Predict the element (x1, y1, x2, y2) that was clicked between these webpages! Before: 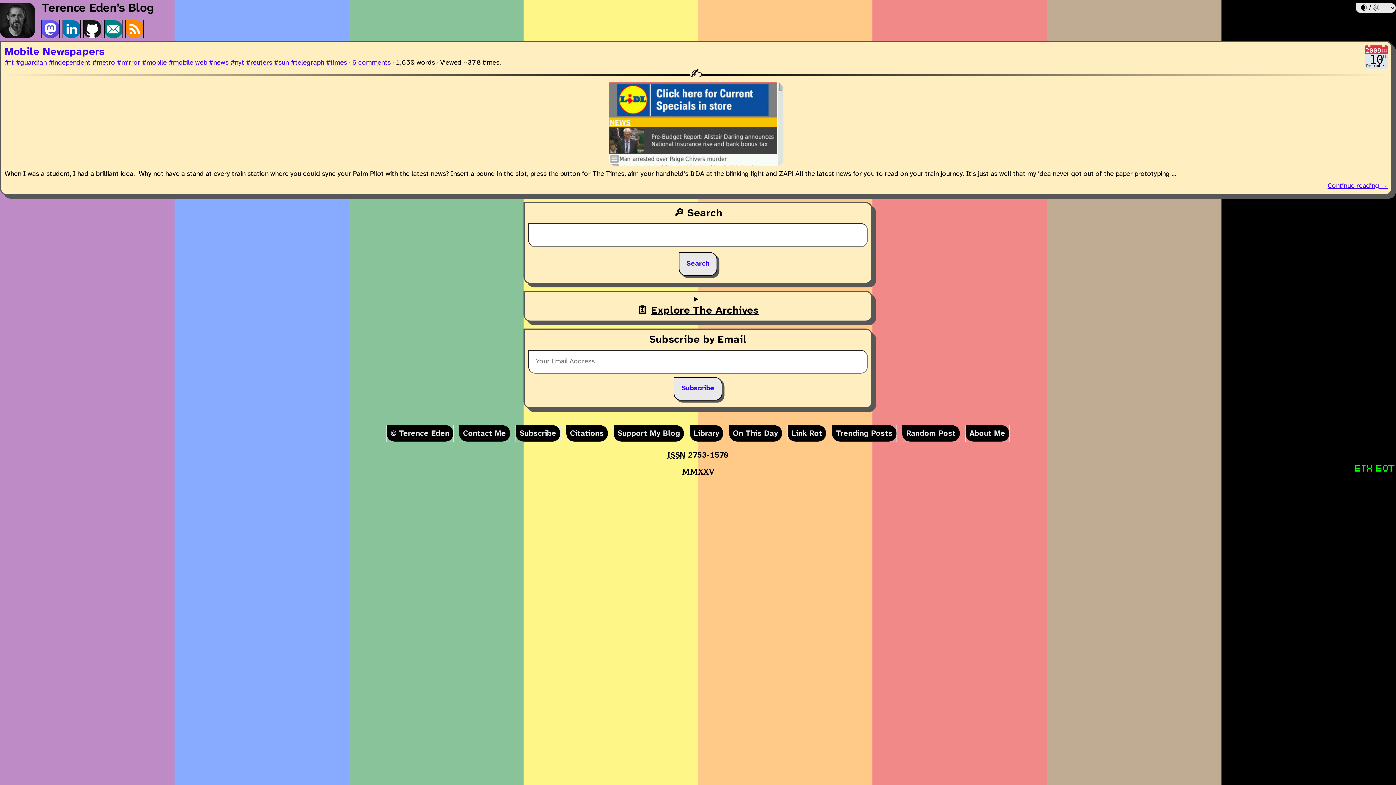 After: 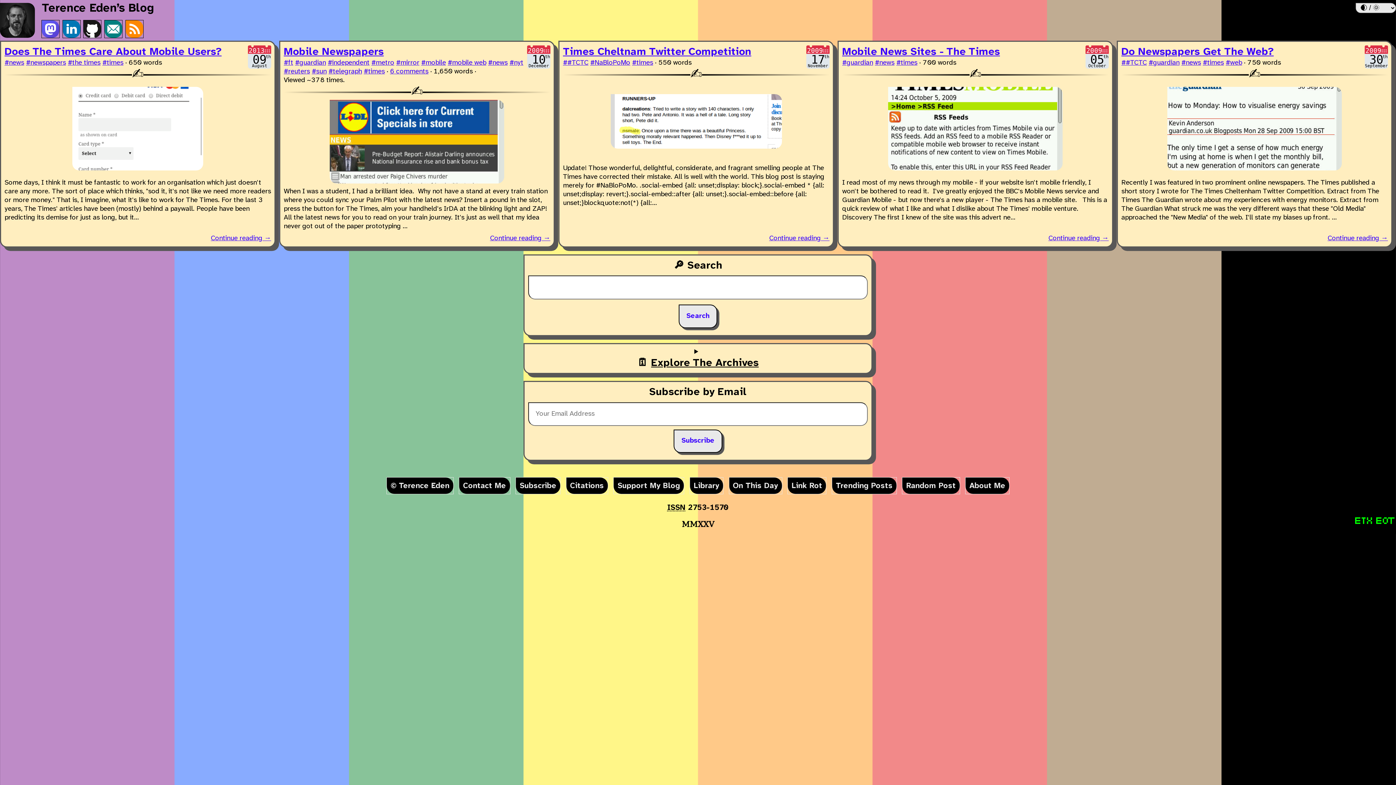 Action: label: times bbox: (326, 59, 347, 66)